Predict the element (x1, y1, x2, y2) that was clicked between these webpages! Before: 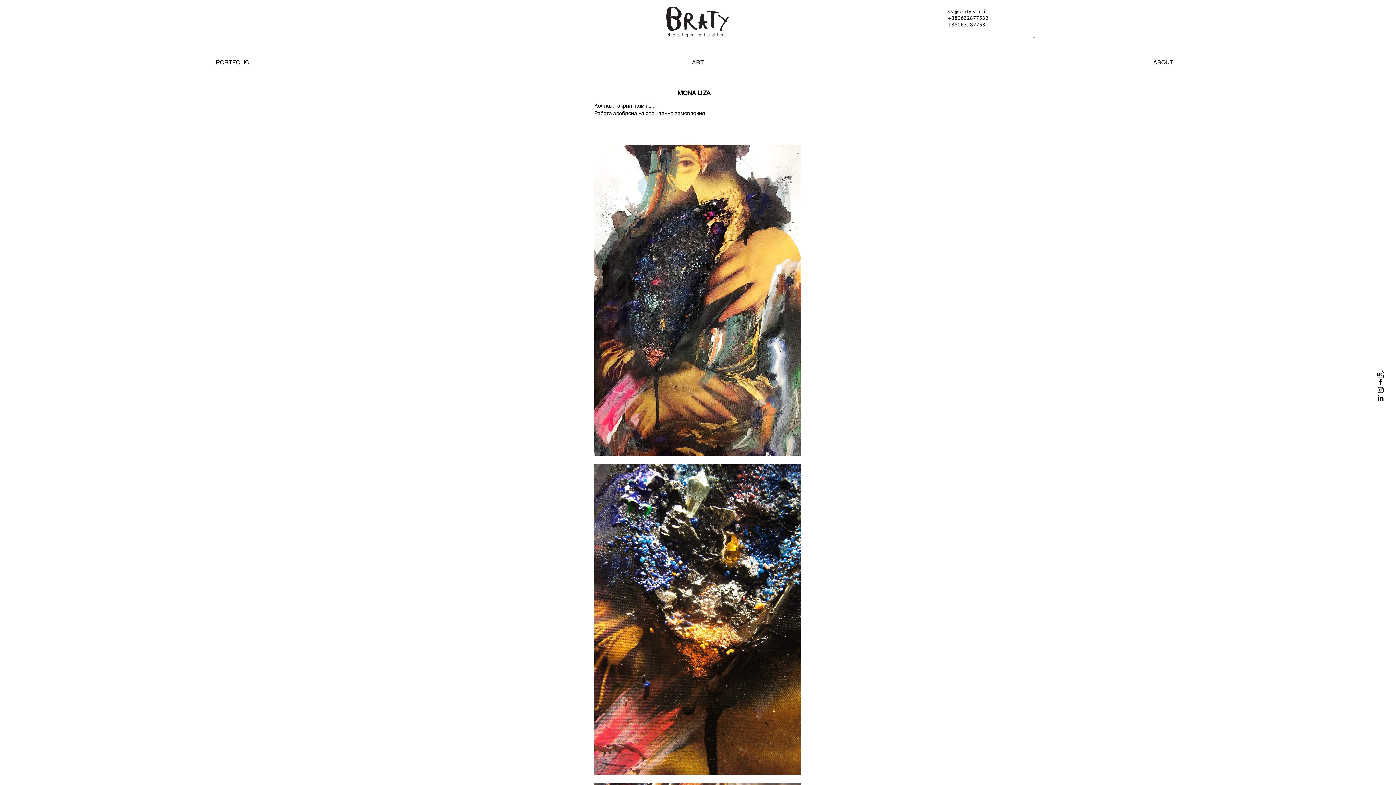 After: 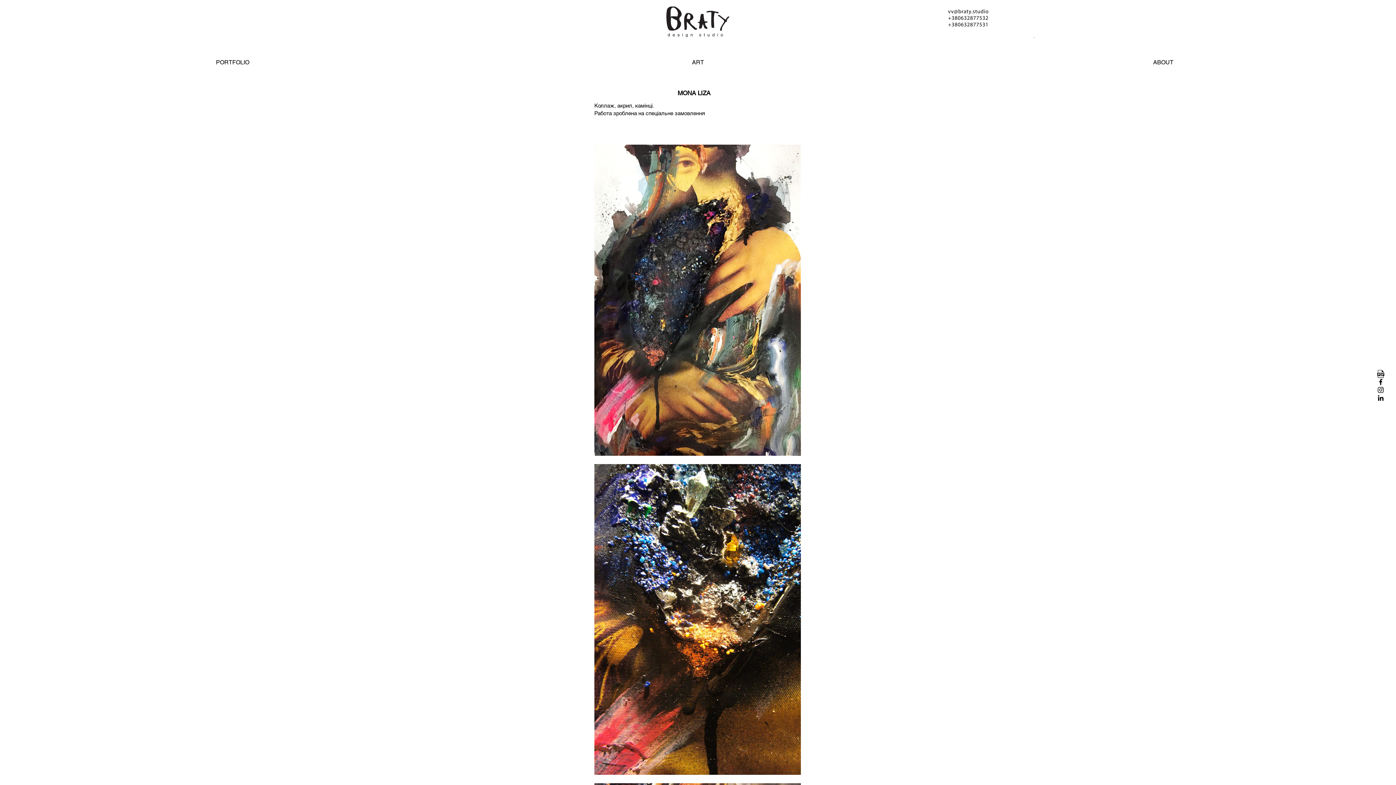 Action: bbox: (1377, 394, 1385, 402) label: Черный LinkedIn Иконка